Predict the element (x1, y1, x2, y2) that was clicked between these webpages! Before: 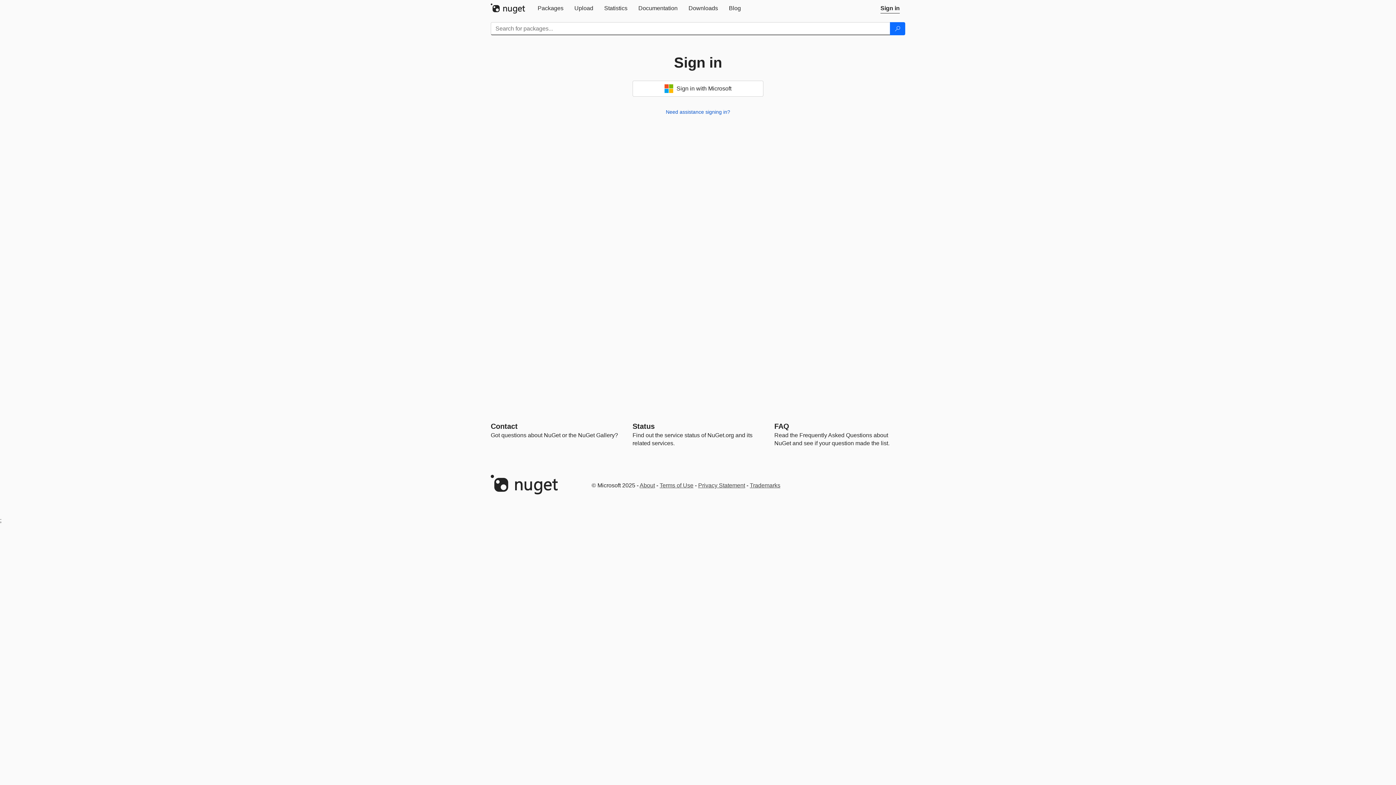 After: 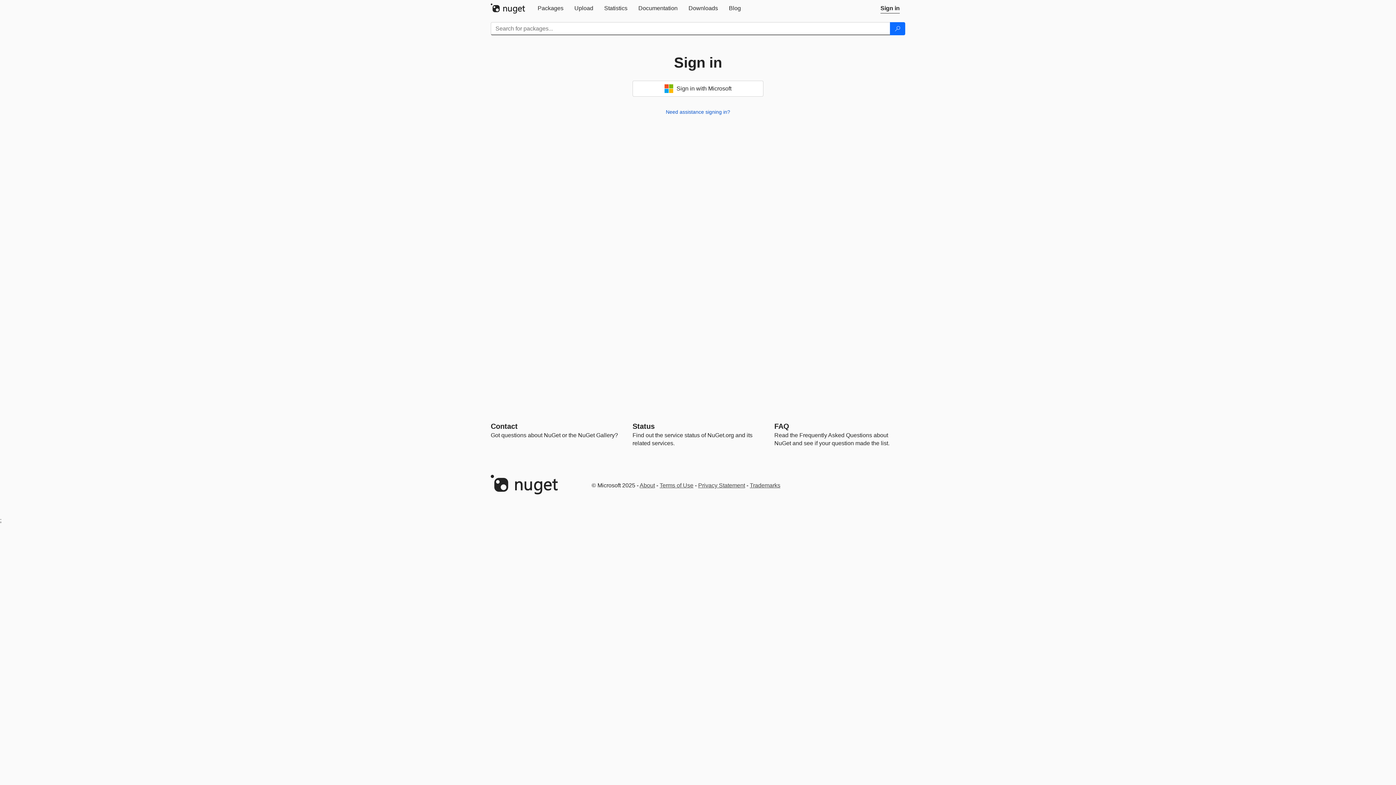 Action: label: Sign in bbox: (875, 0, 905, 16)